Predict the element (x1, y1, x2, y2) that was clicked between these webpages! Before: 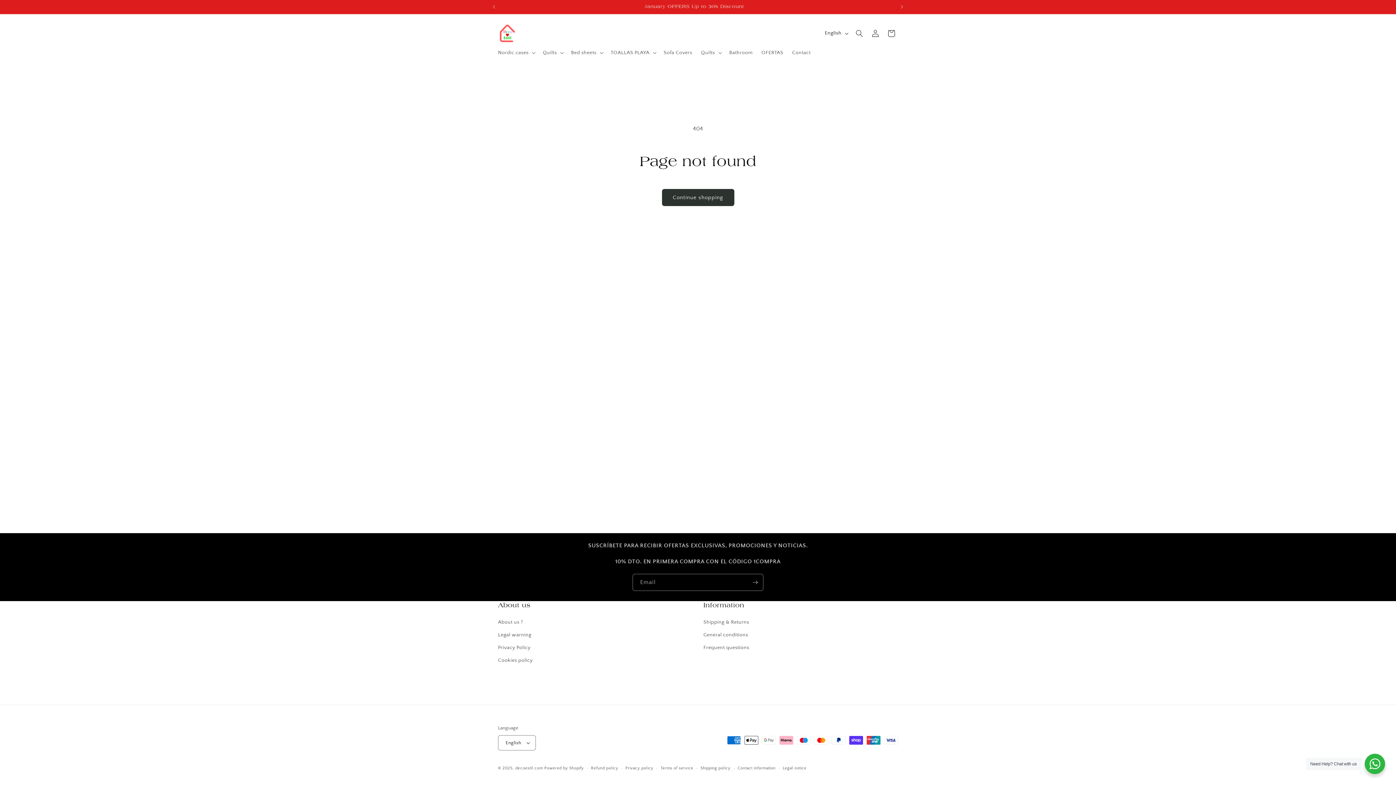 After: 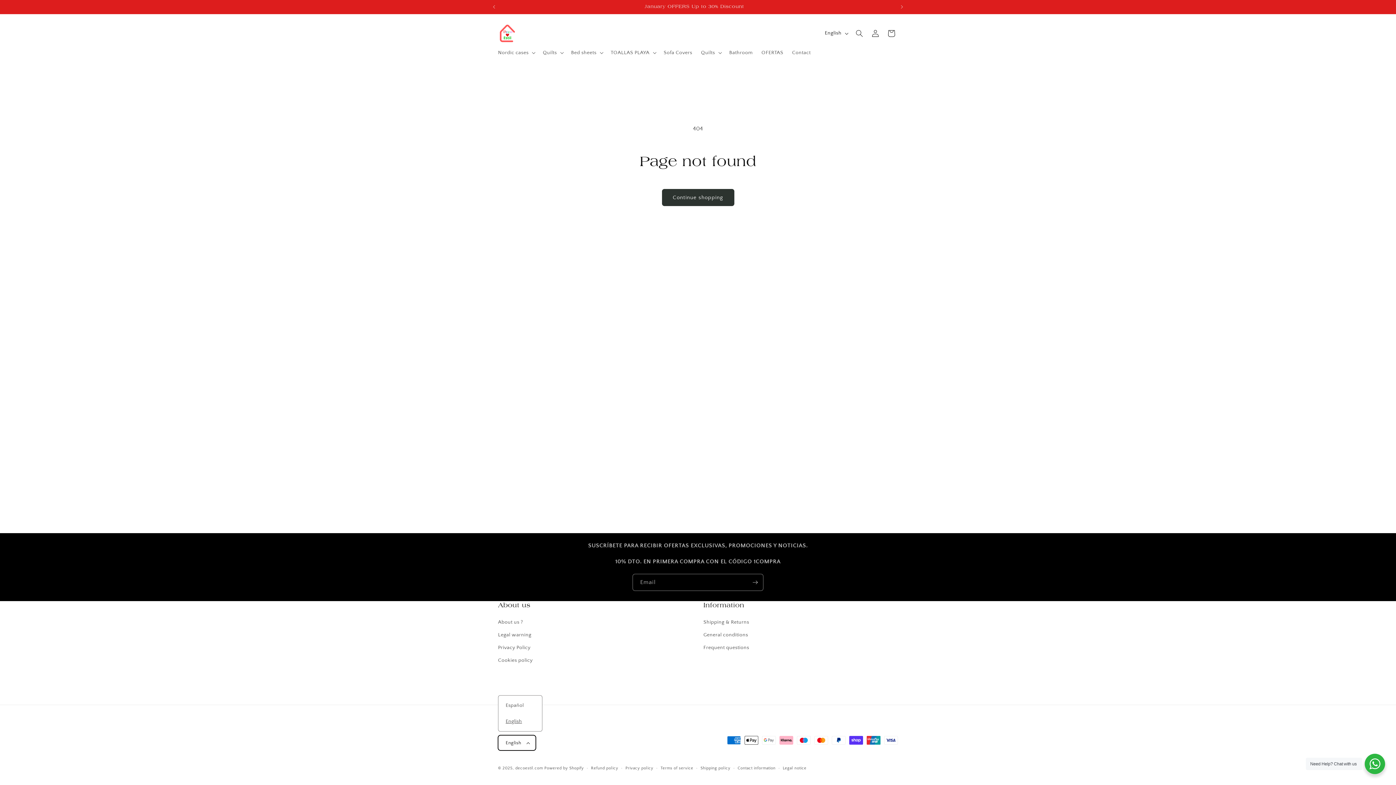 Action: label: English bbox: (498, 735, 535, 750)